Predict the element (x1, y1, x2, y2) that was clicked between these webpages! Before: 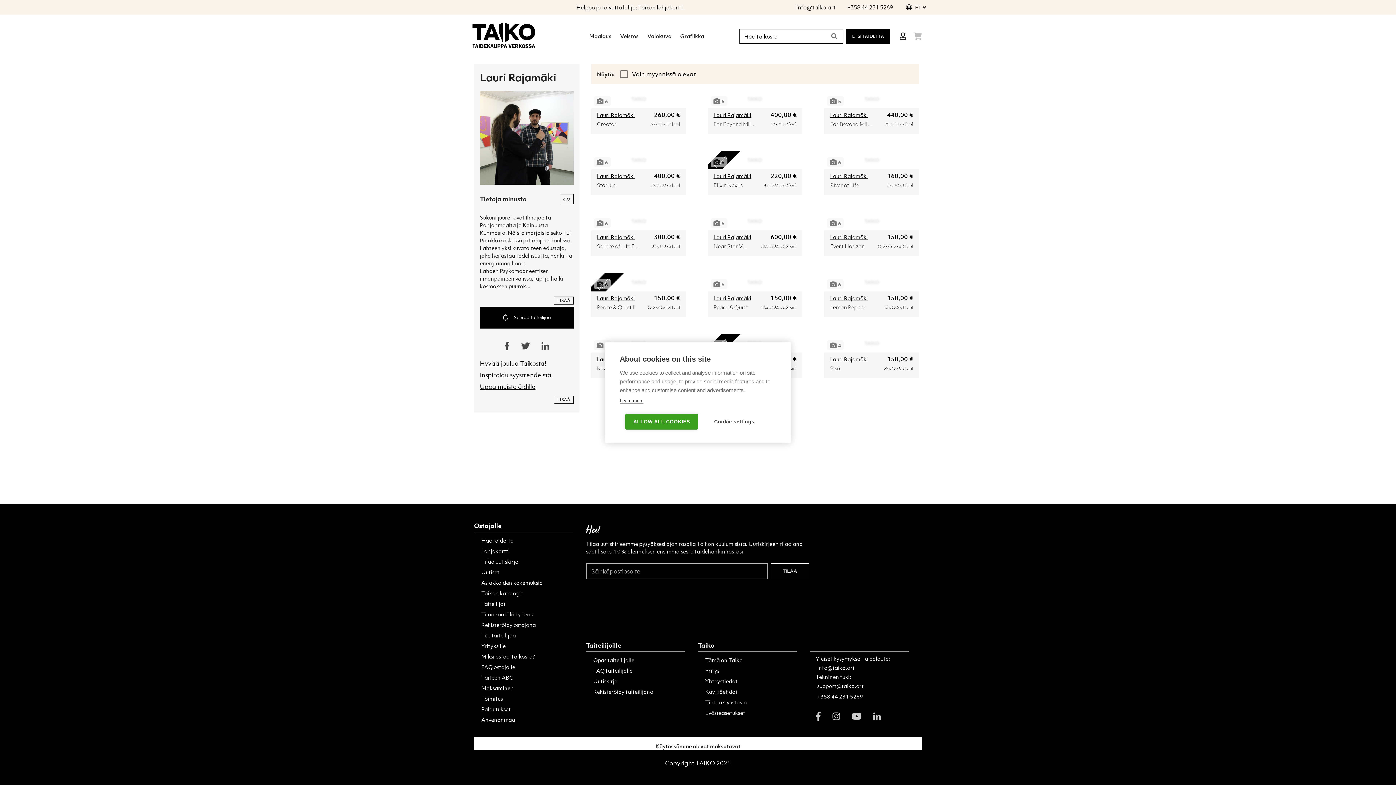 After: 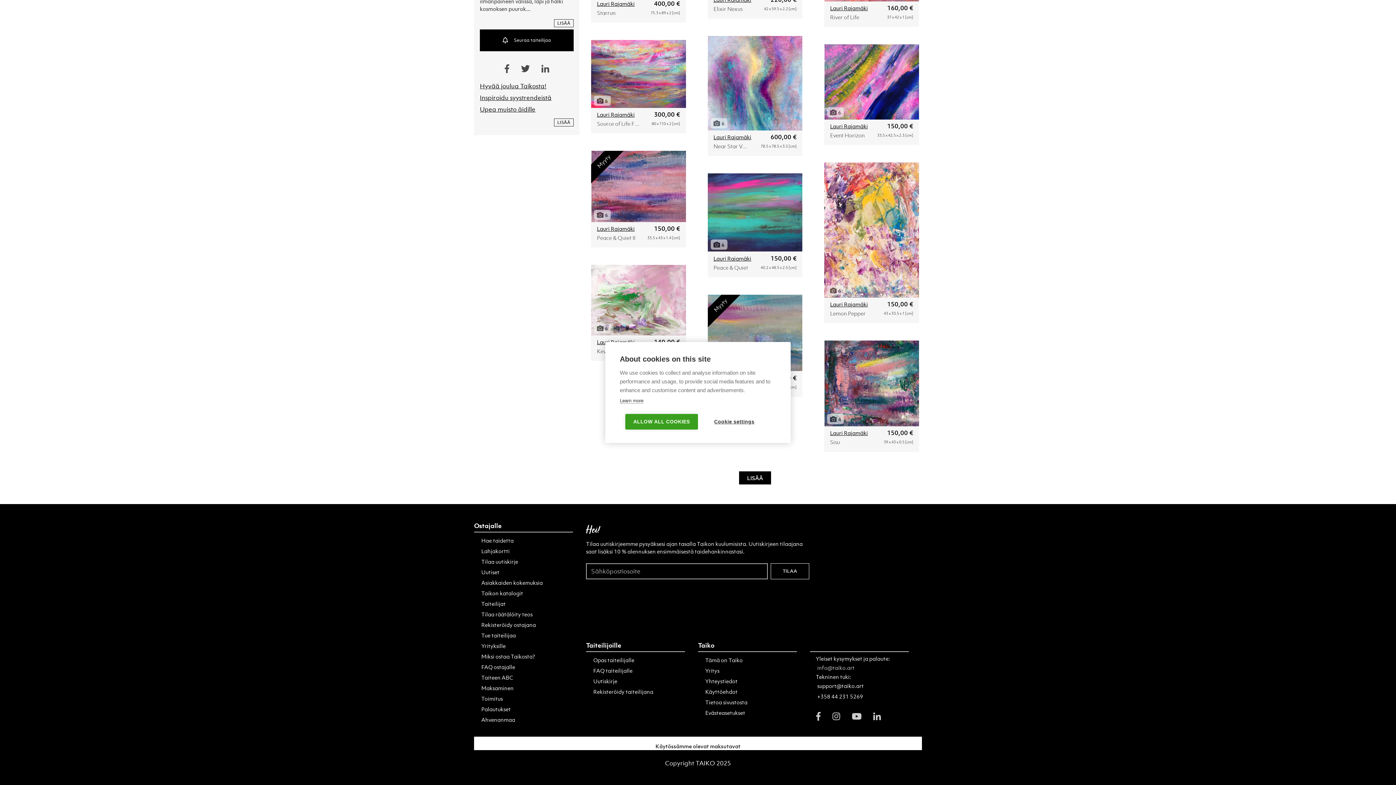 Action: bbox: (815, 662, 856, 673) label: info@taiko.art